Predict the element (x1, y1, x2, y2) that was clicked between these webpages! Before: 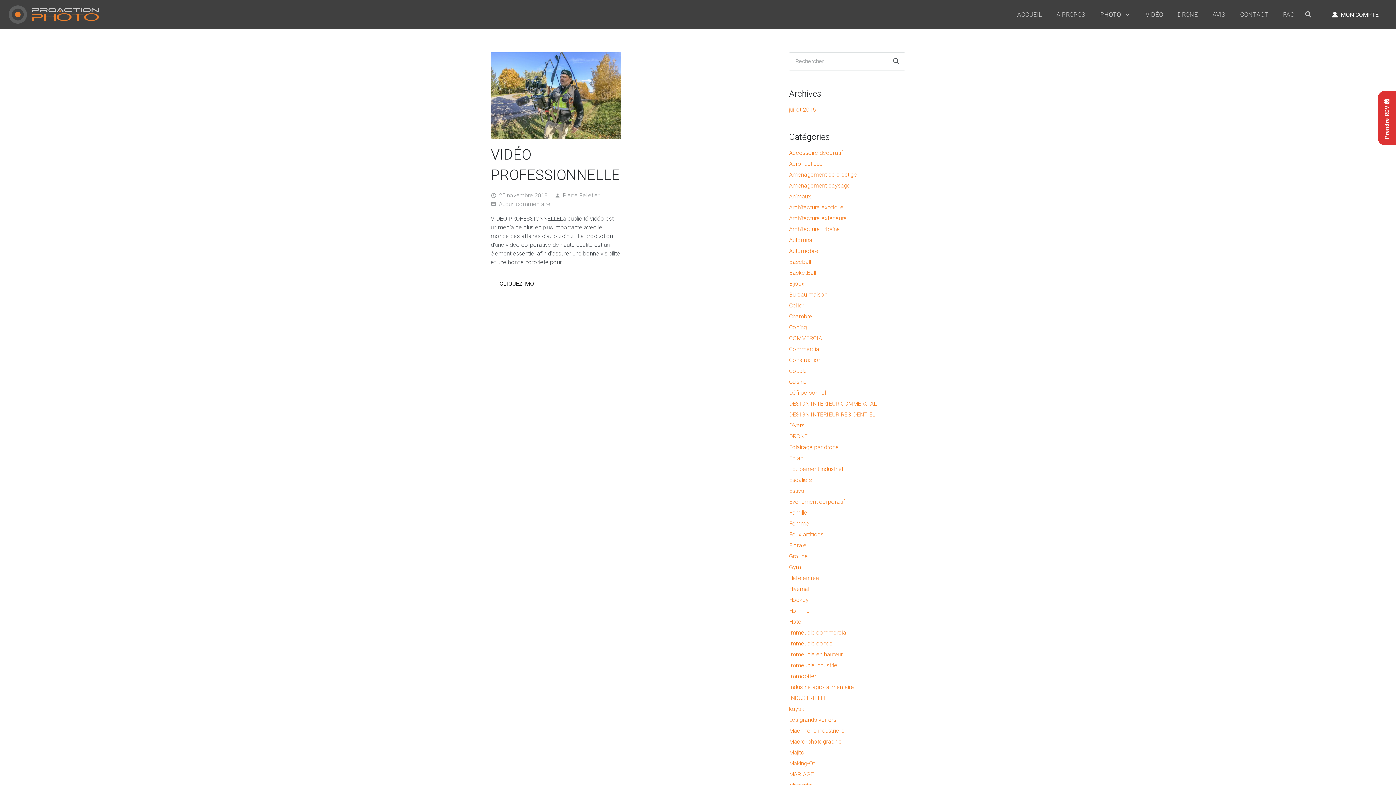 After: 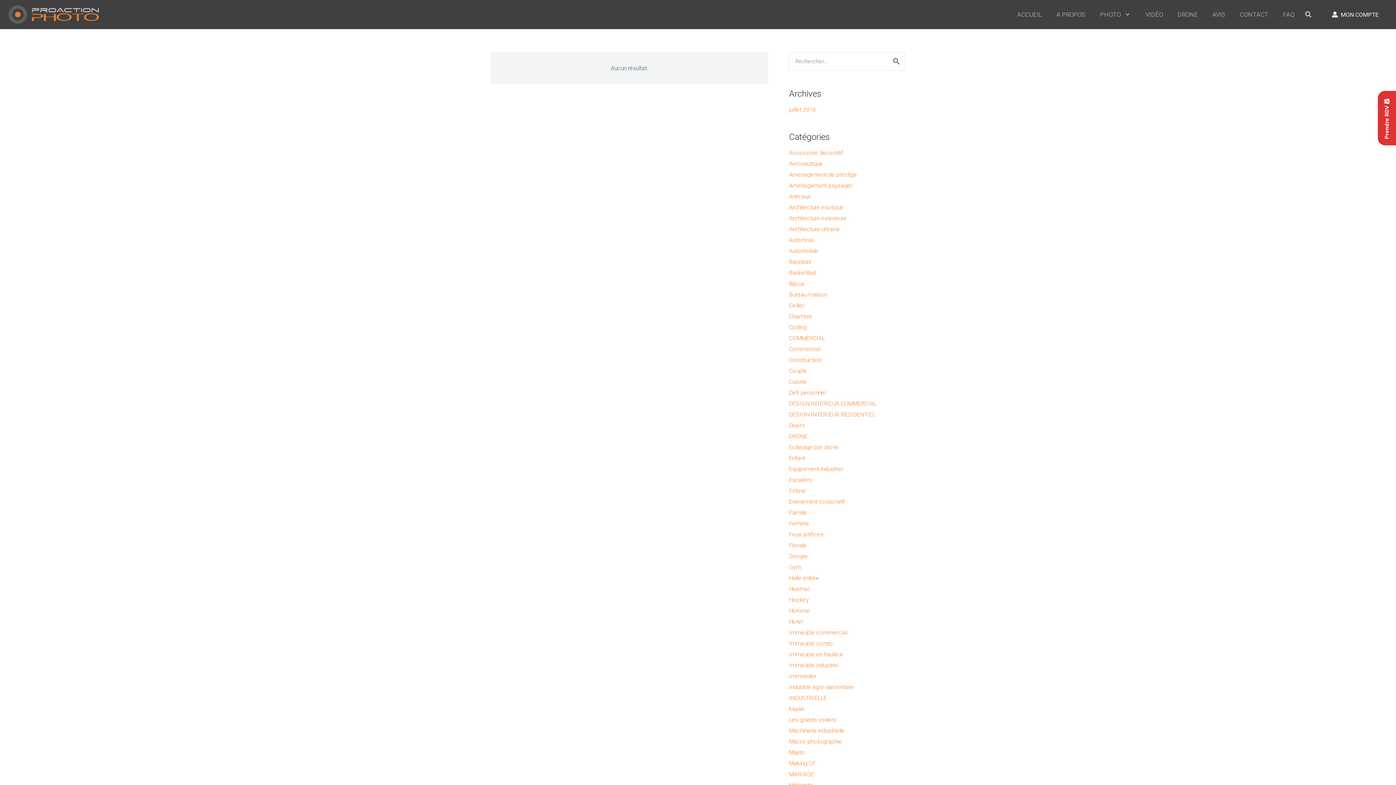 Action: label: Accessoire decoratif bbox: (789, 149, 843, 156)